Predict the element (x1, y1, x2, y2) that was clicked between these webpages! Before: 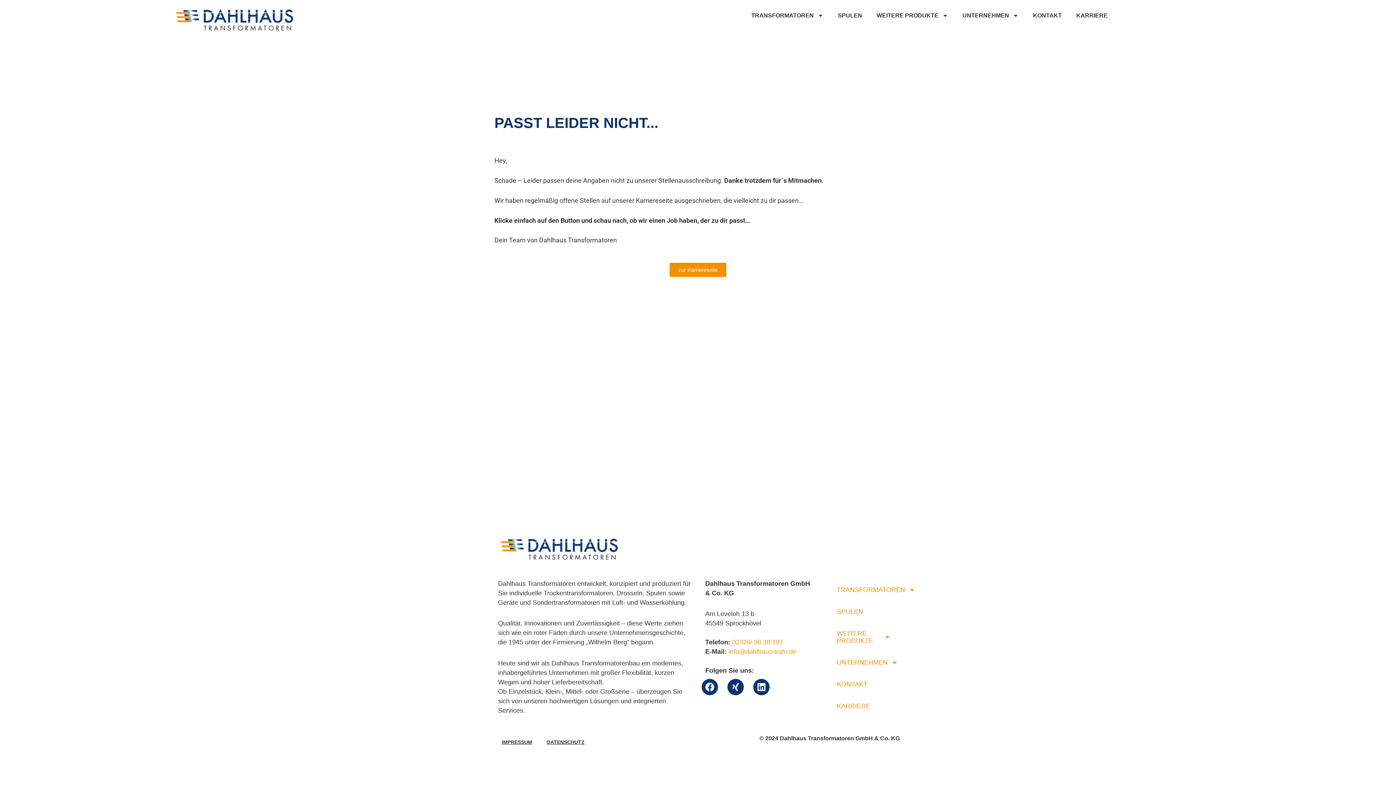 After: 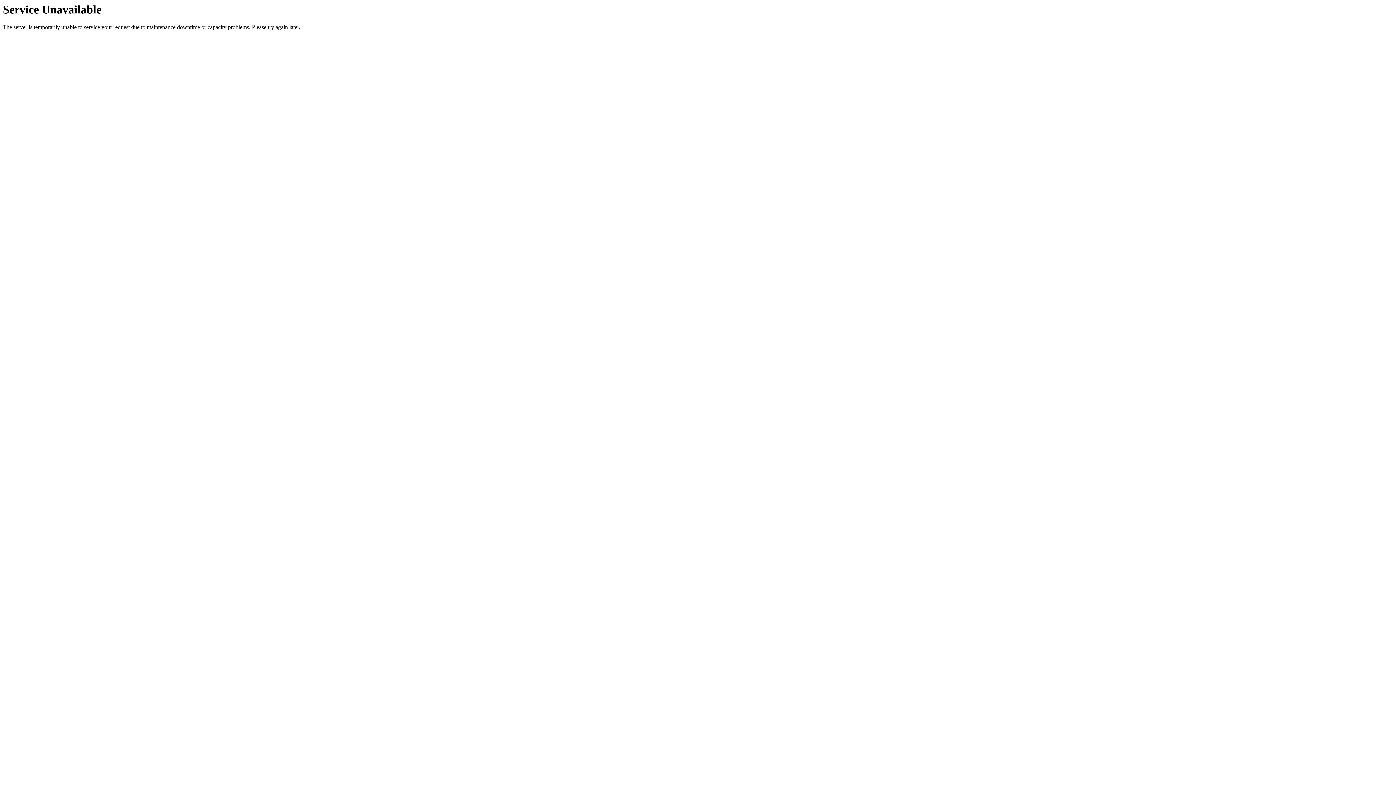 Action: bbox: (830, 7, 869, 24) label: SPULEN